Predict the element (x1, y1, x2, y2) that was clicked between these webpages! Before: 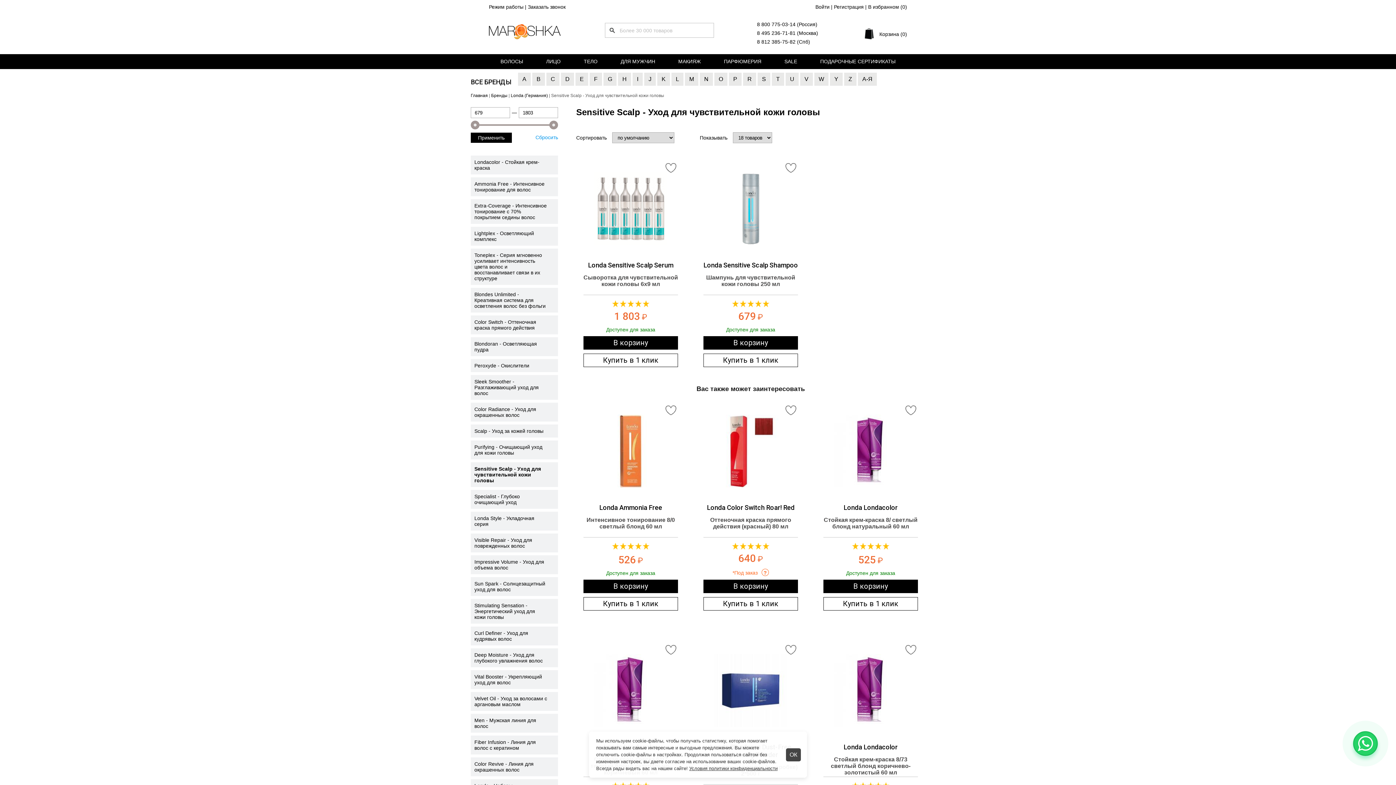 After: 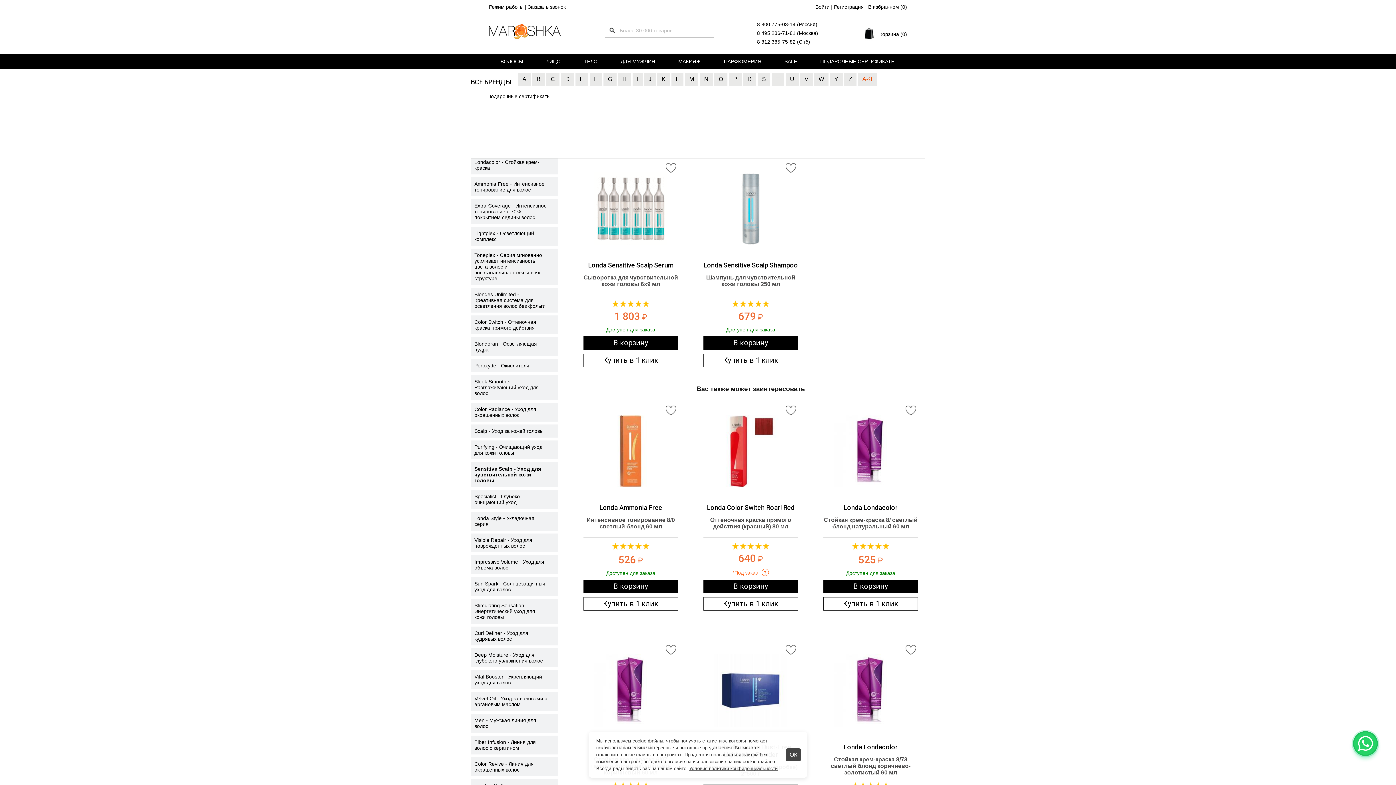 Action: label: А-Я bbox: (858, 72, 877, 85)